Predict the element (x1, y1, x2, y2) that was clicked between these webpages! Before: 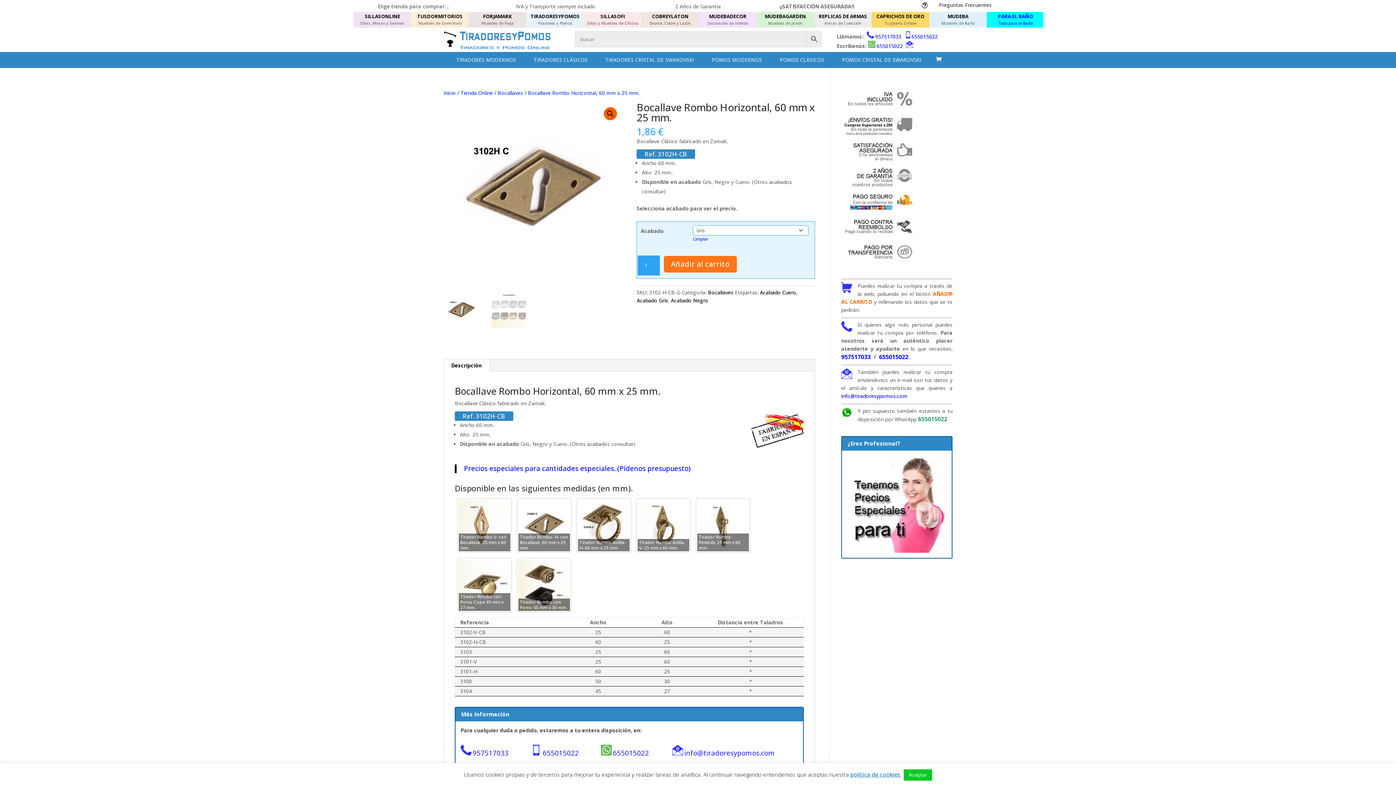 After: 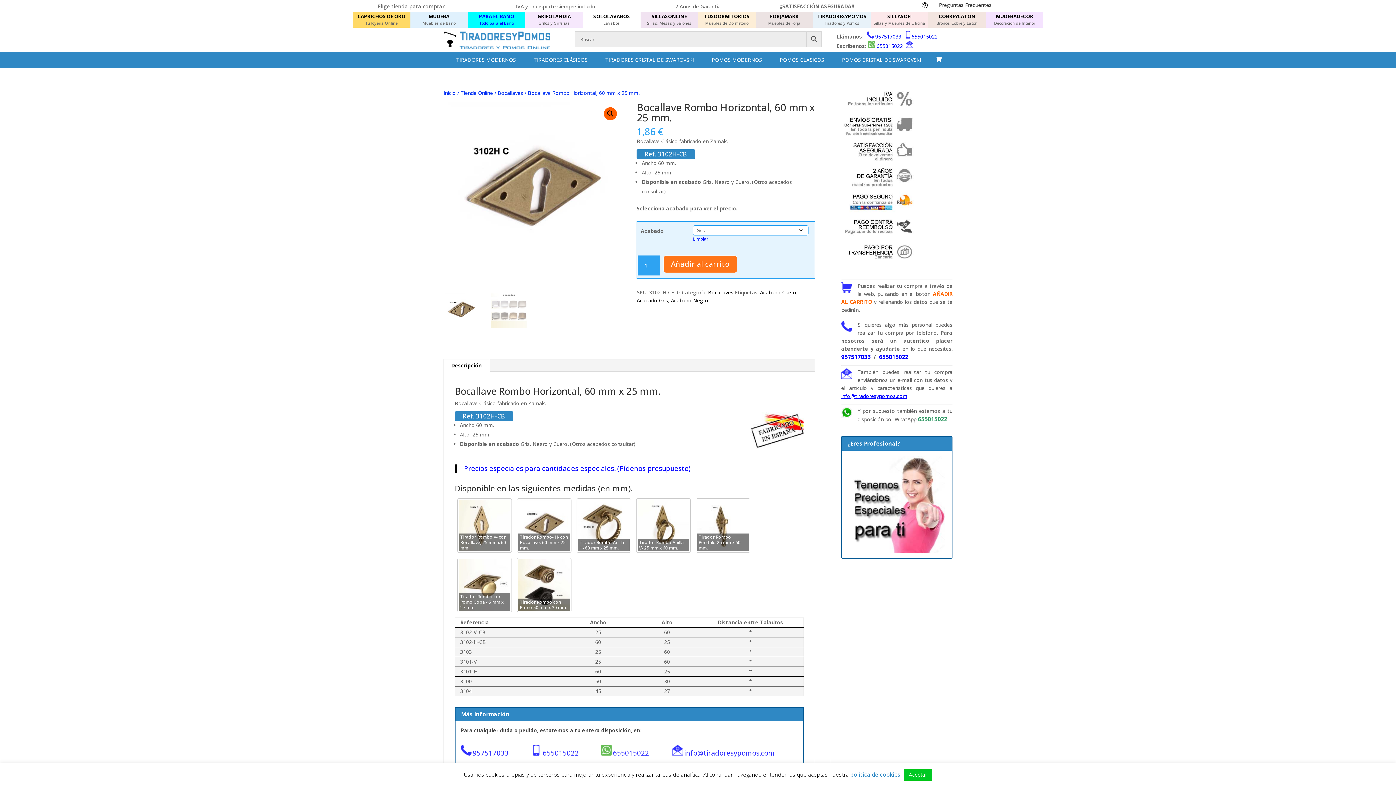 Action: label: info@tiradoresypomos.com bbox: (841, 392, 907, 399)